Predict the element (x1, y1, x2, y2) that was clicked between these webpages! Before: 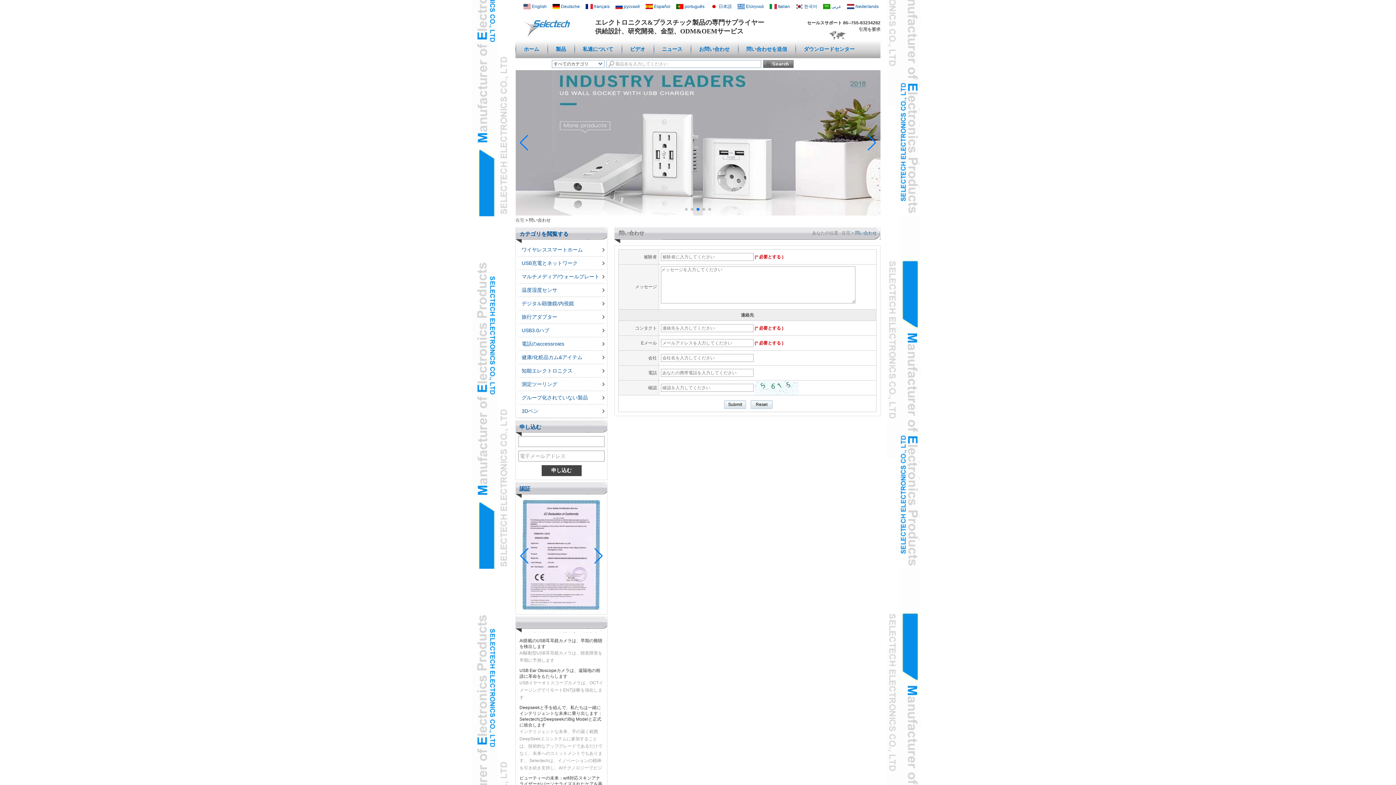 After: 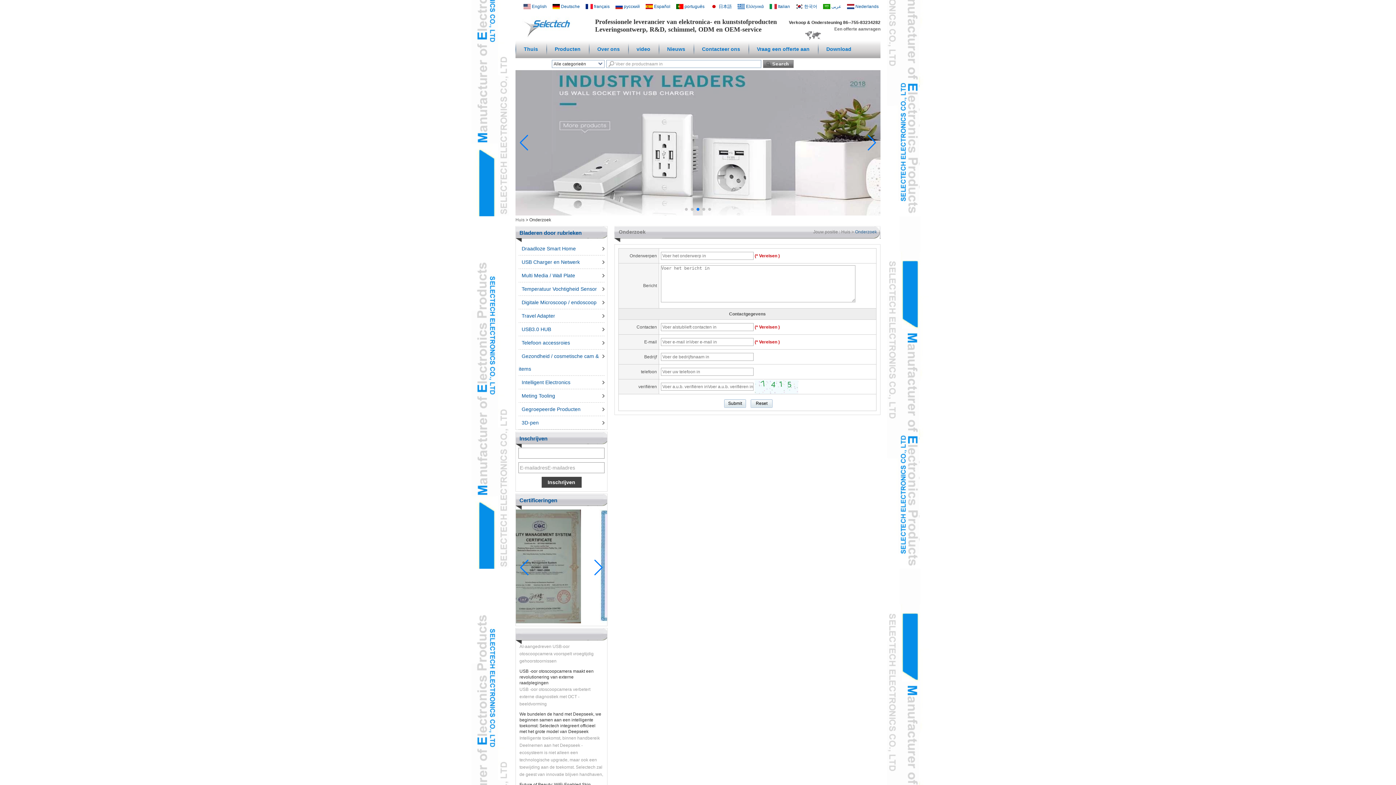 Action: label:  Nederlands bbox: (845, 3, 878, 8)